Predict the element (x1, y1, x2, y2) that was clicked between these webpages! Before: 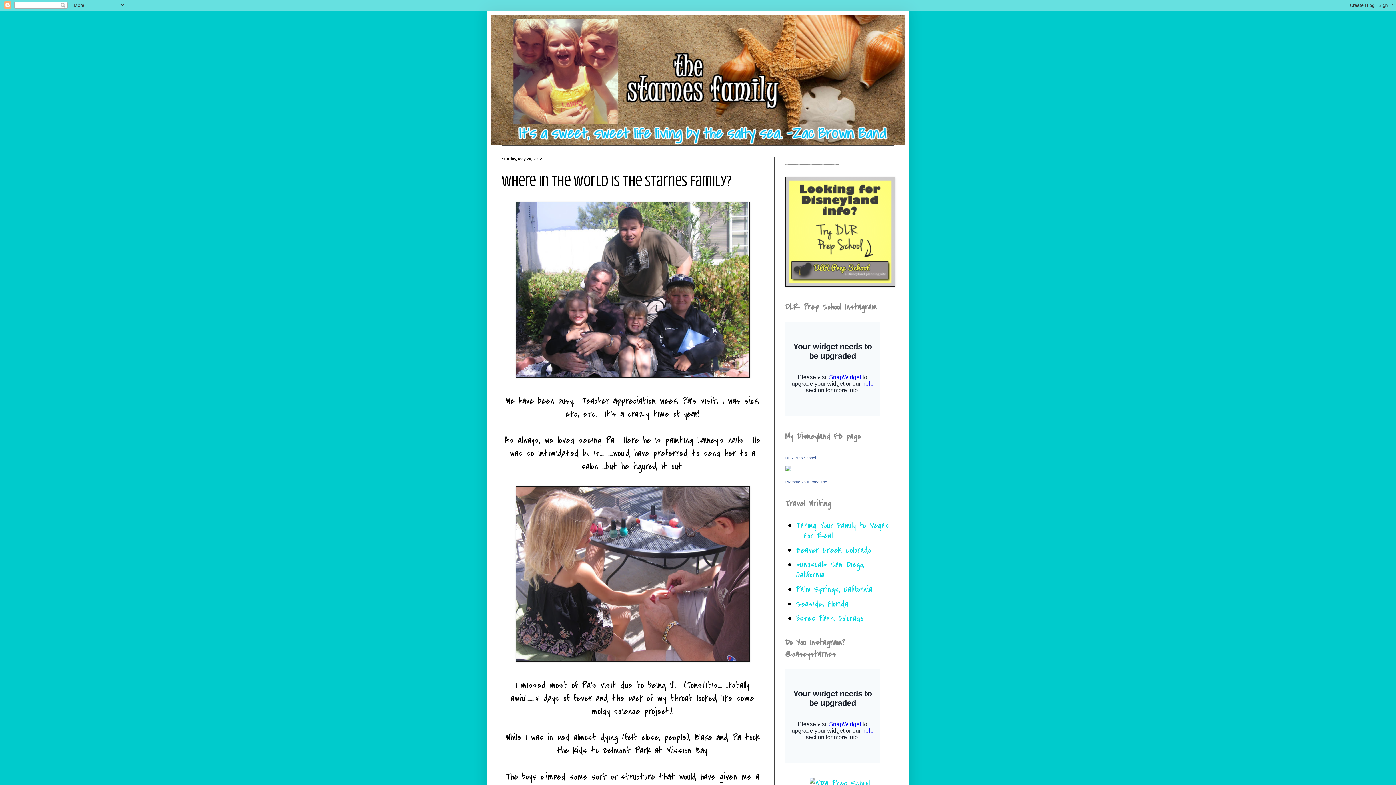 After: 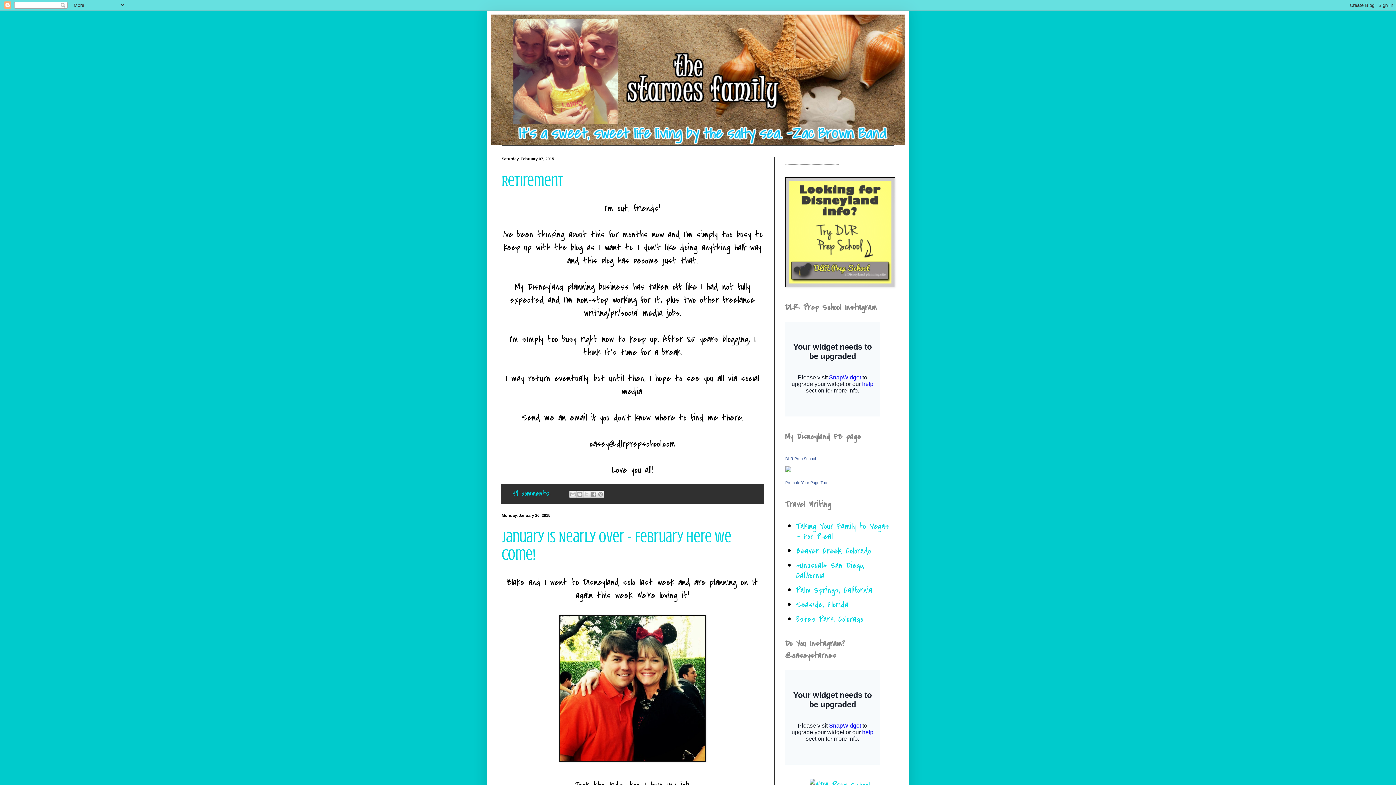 Action: bbox: (490, 14, 905, 145)